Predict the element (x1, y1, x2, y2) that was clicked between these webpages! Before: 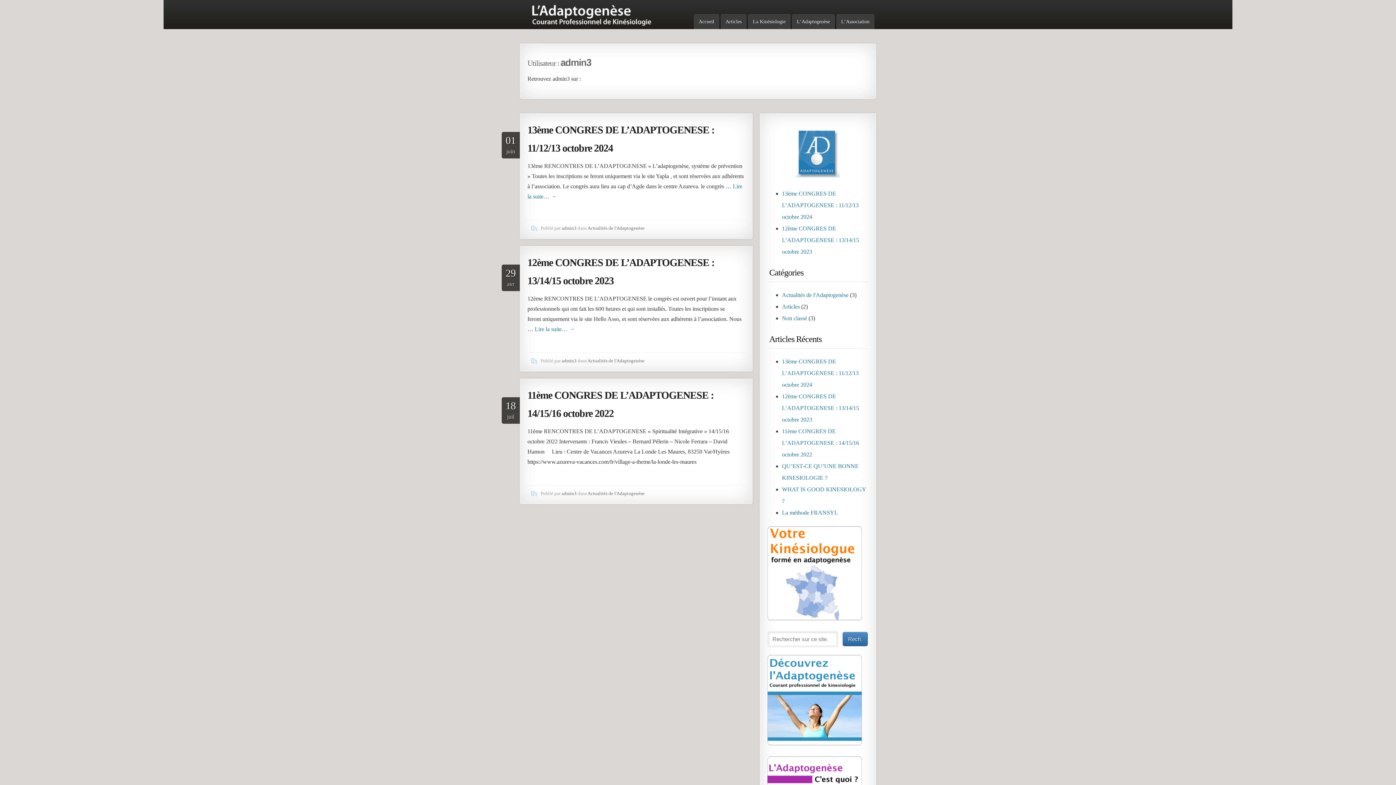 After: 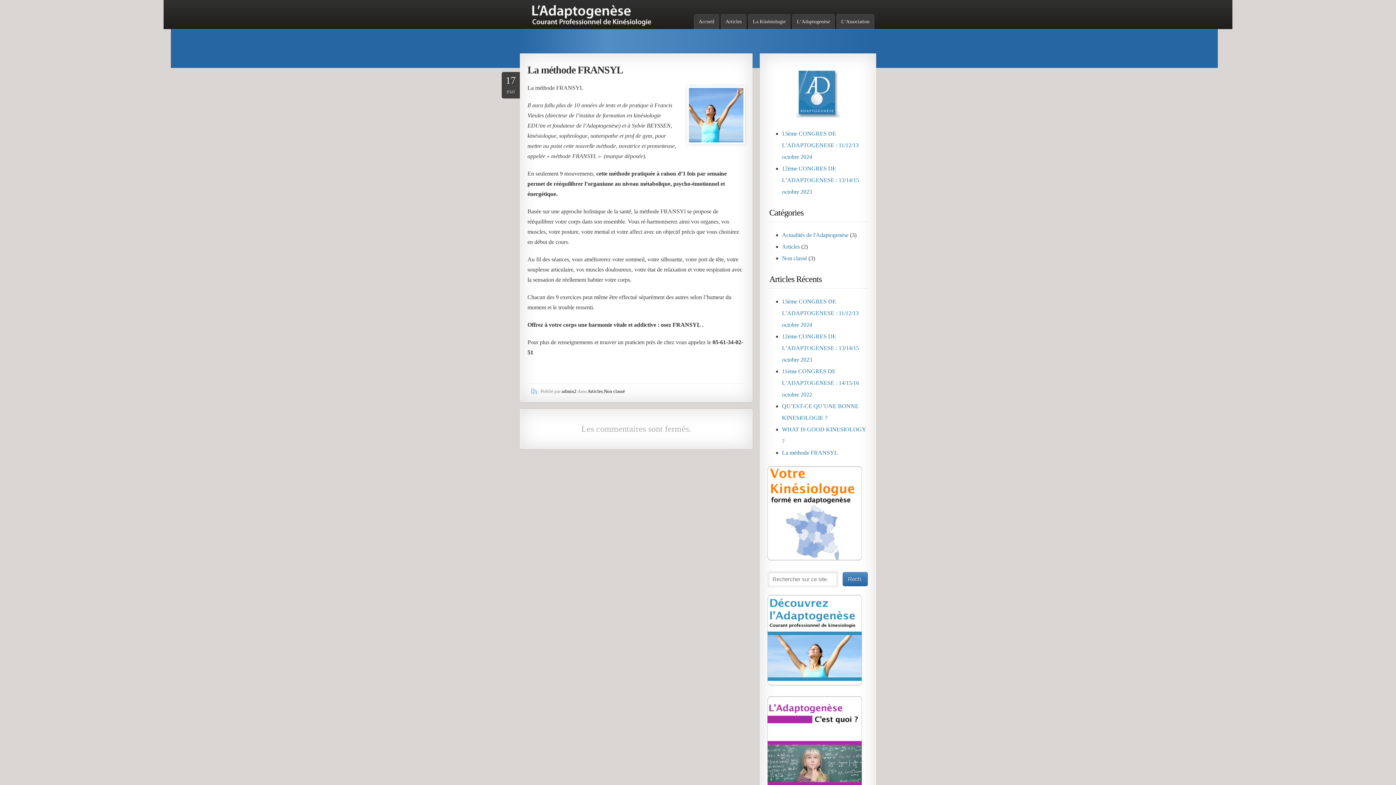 Action: bbox: (782, 509, 838, 516) label: La méthode FRANSYL